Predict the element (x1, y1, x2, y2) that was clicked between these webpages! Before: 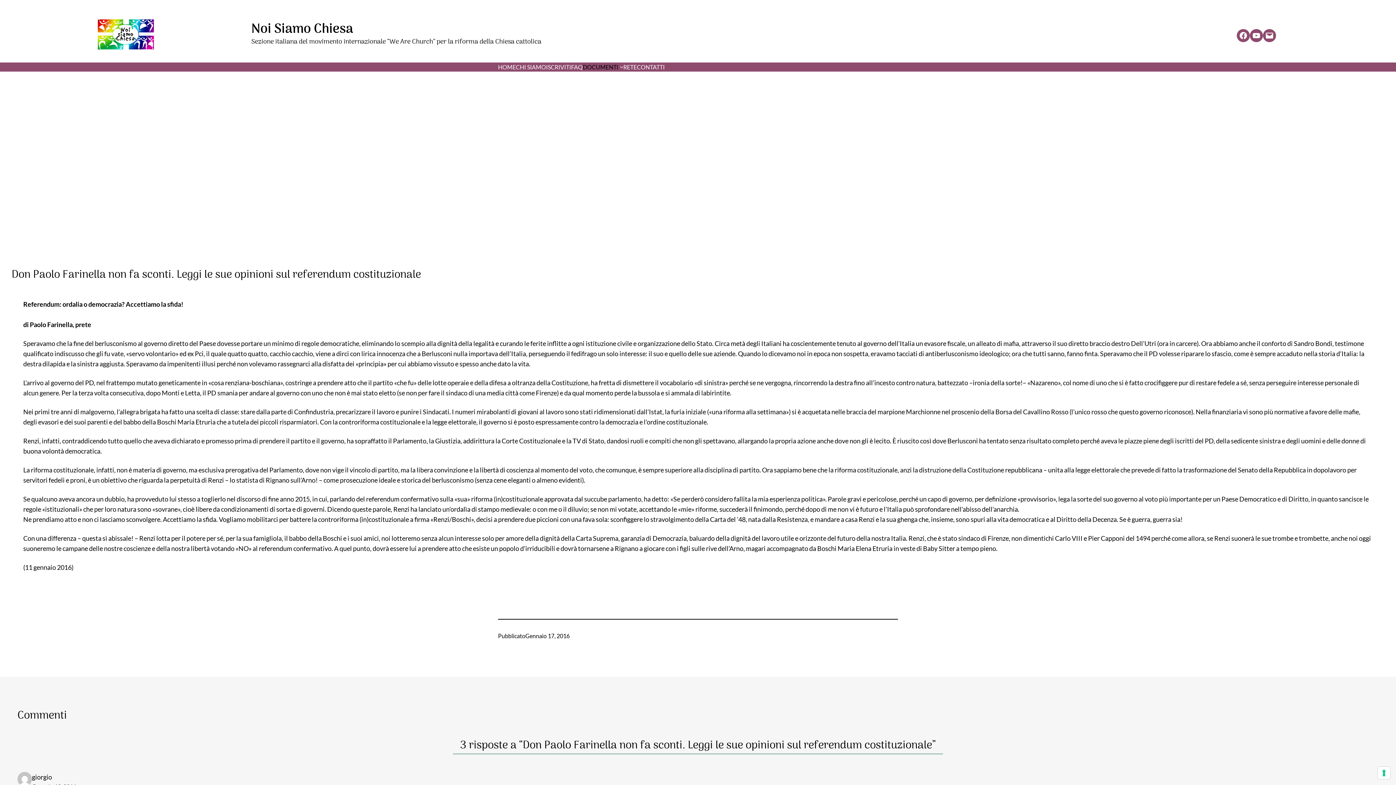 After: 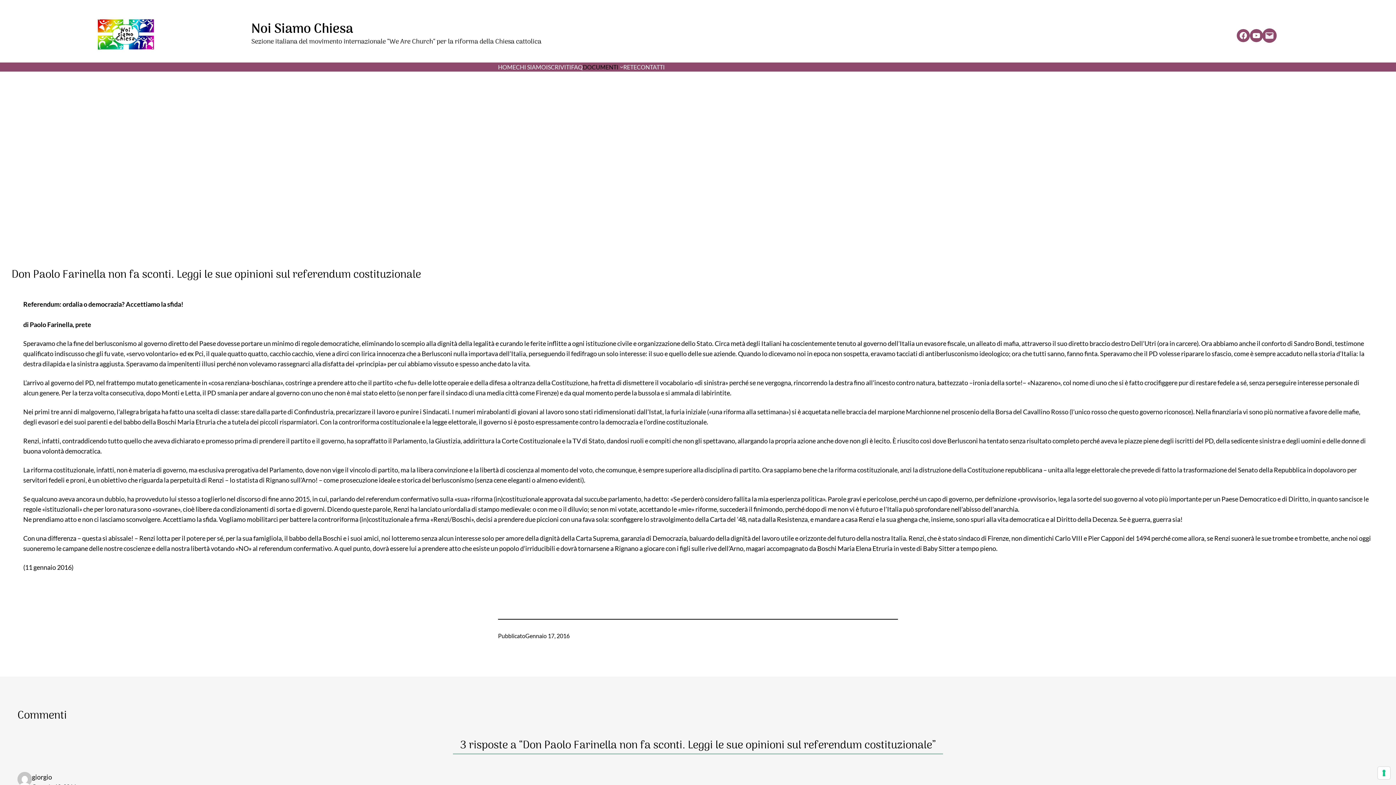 Action: bbox: (1263, 29, 1276, 42) label: Mail